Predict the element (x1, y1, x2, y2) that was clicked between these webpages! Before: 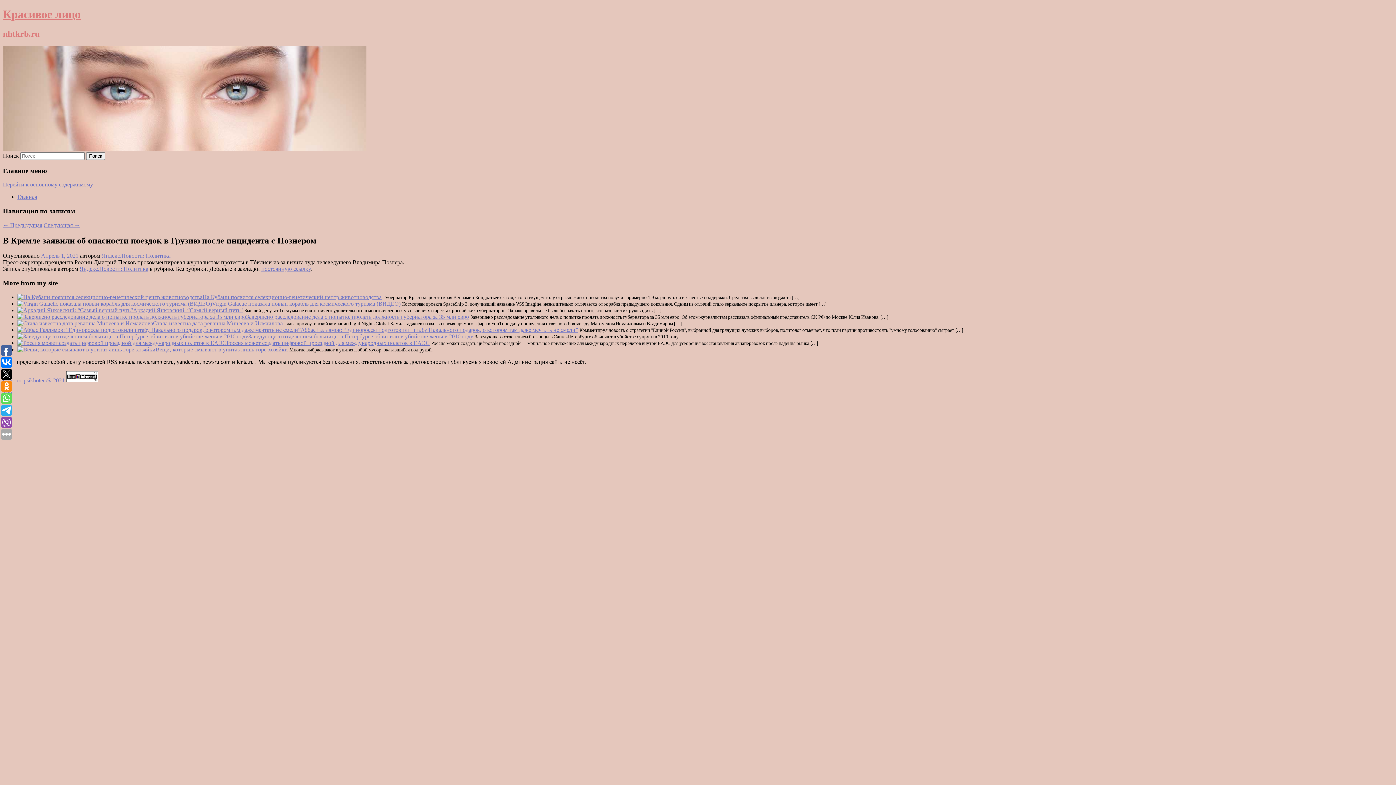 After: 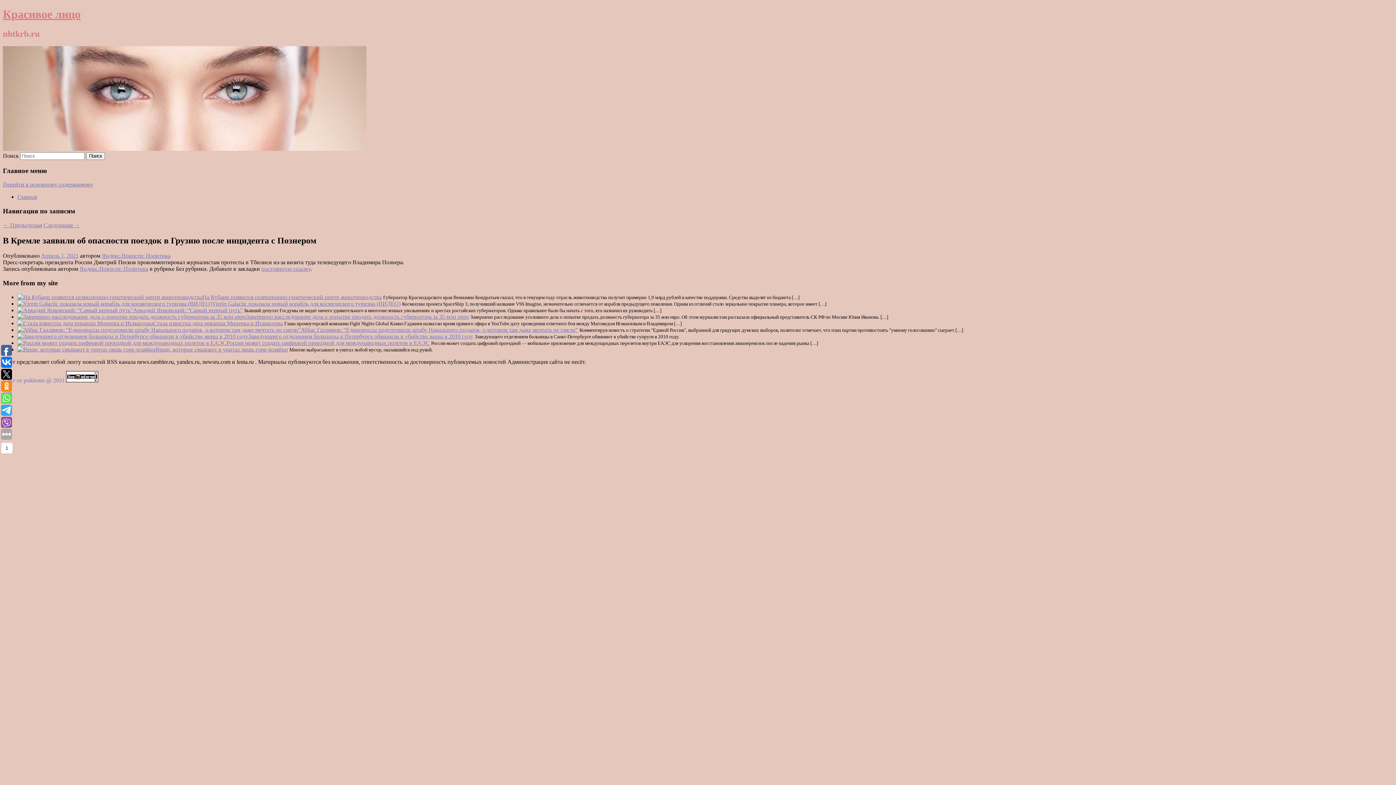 Action: bbox: (1, 357, 12, 368)